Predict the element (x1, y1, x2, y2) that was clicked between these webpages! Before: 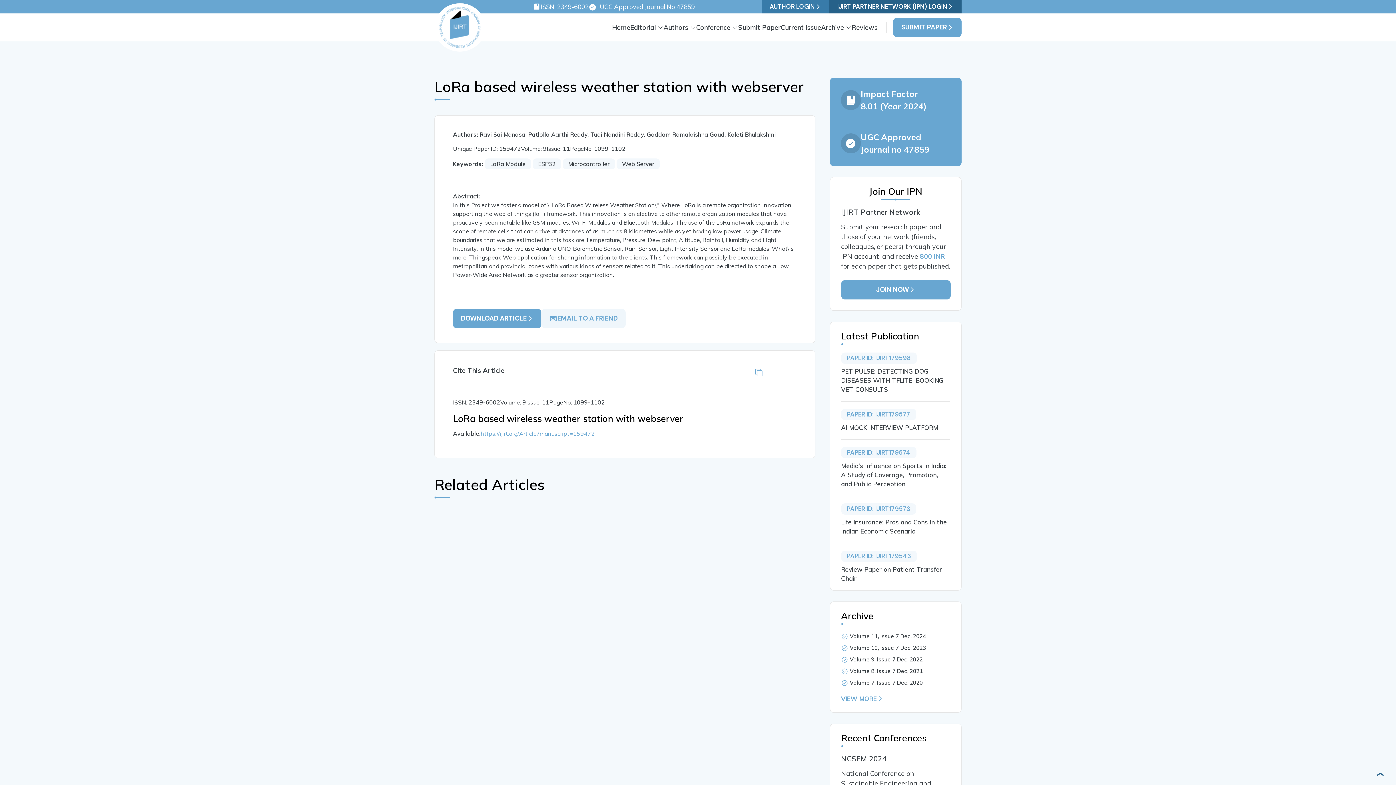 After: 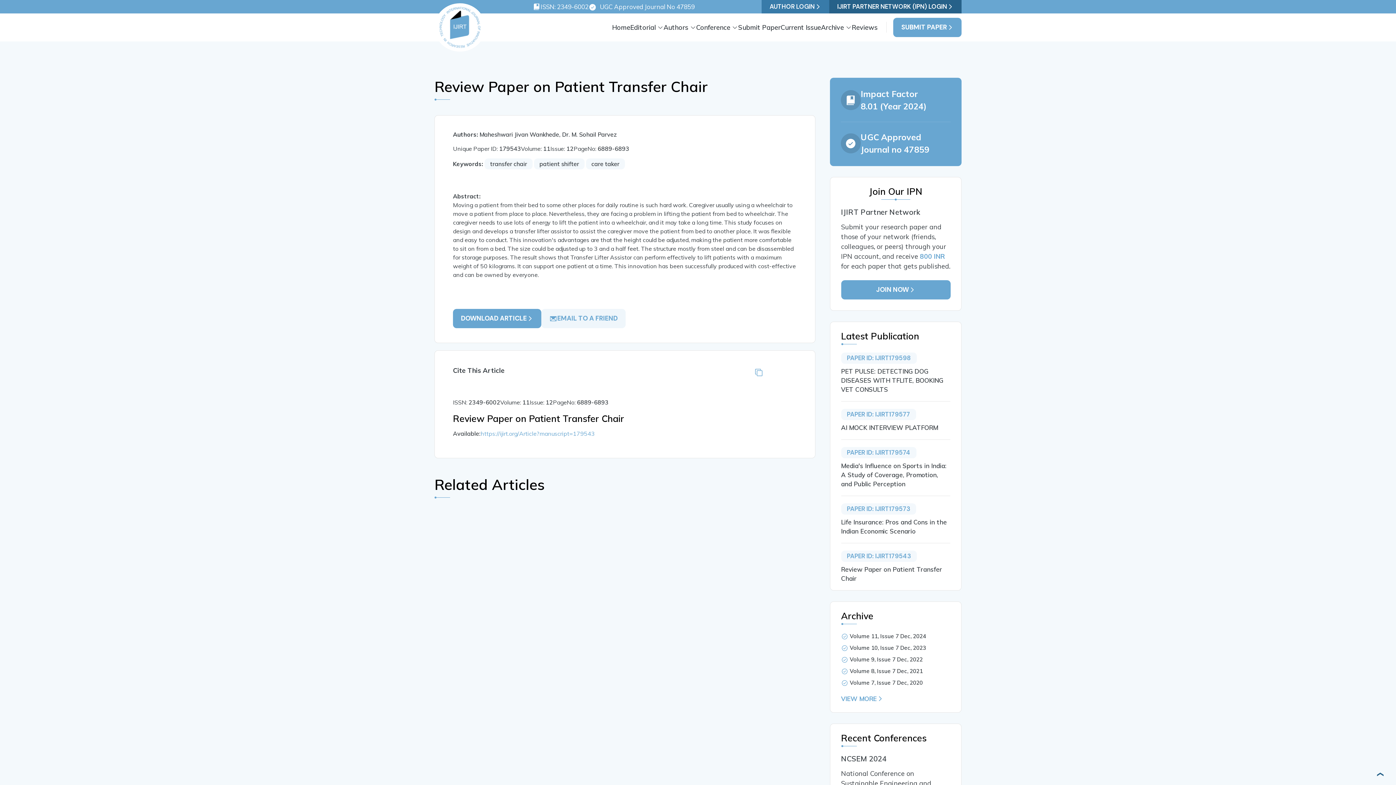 Action: bbox: (841, 550, 916, 562) label: PAPER ID: IJIRT179543